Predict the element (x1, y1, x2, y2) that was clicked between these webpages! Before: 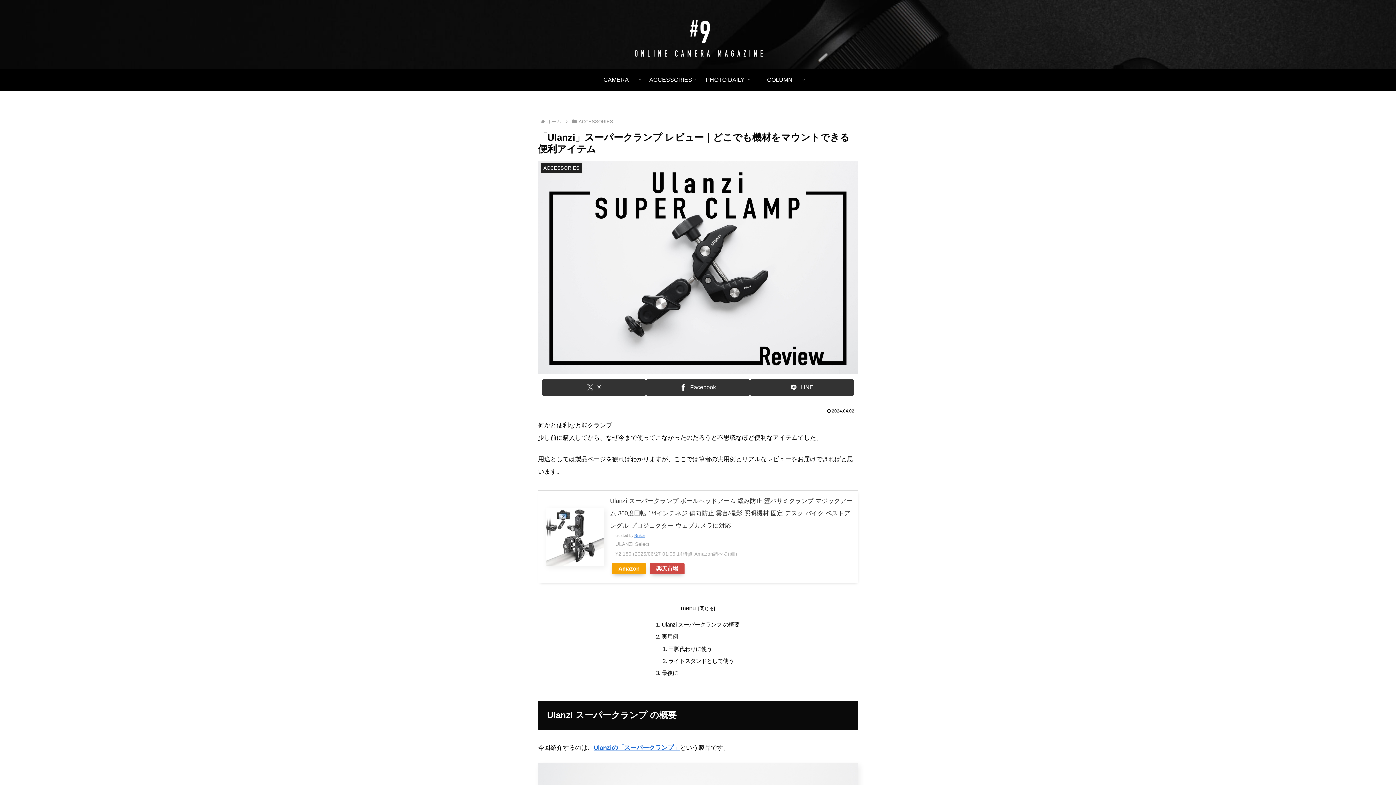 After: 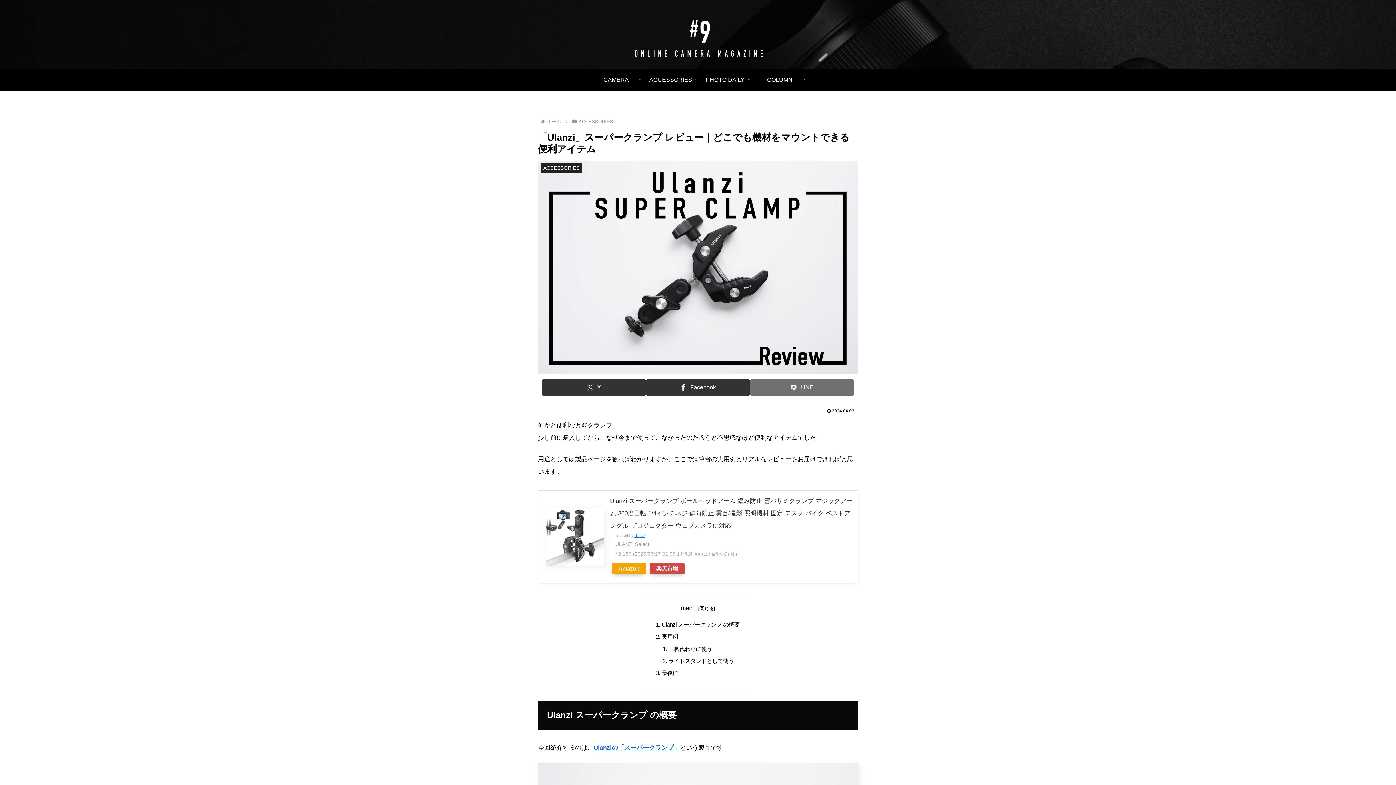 Action: bbox: (750, 379, 854, 395) label: LINEでシェア